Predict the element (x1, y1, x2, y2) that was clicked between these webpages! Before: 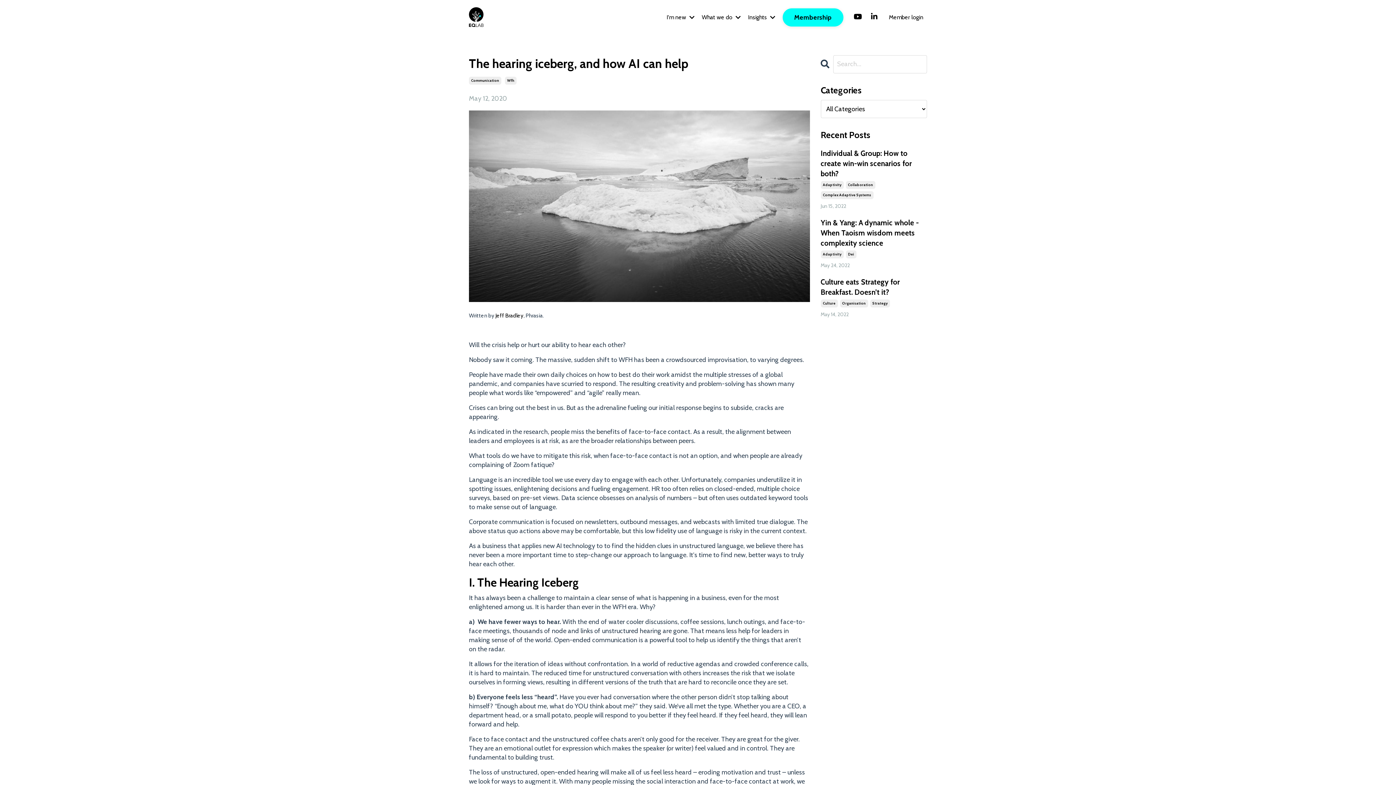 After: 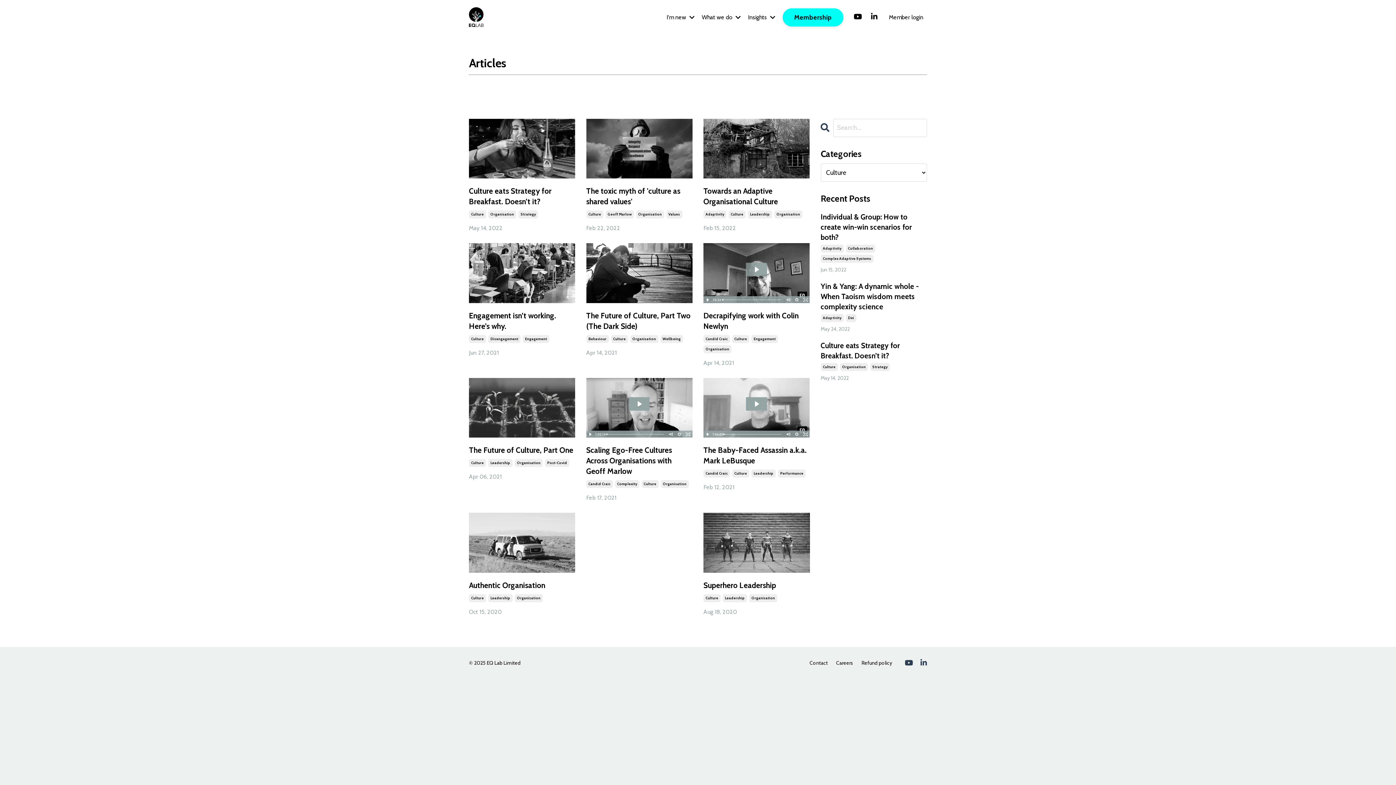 Action: bbox: (820, 299, 838, 307) label: Culture